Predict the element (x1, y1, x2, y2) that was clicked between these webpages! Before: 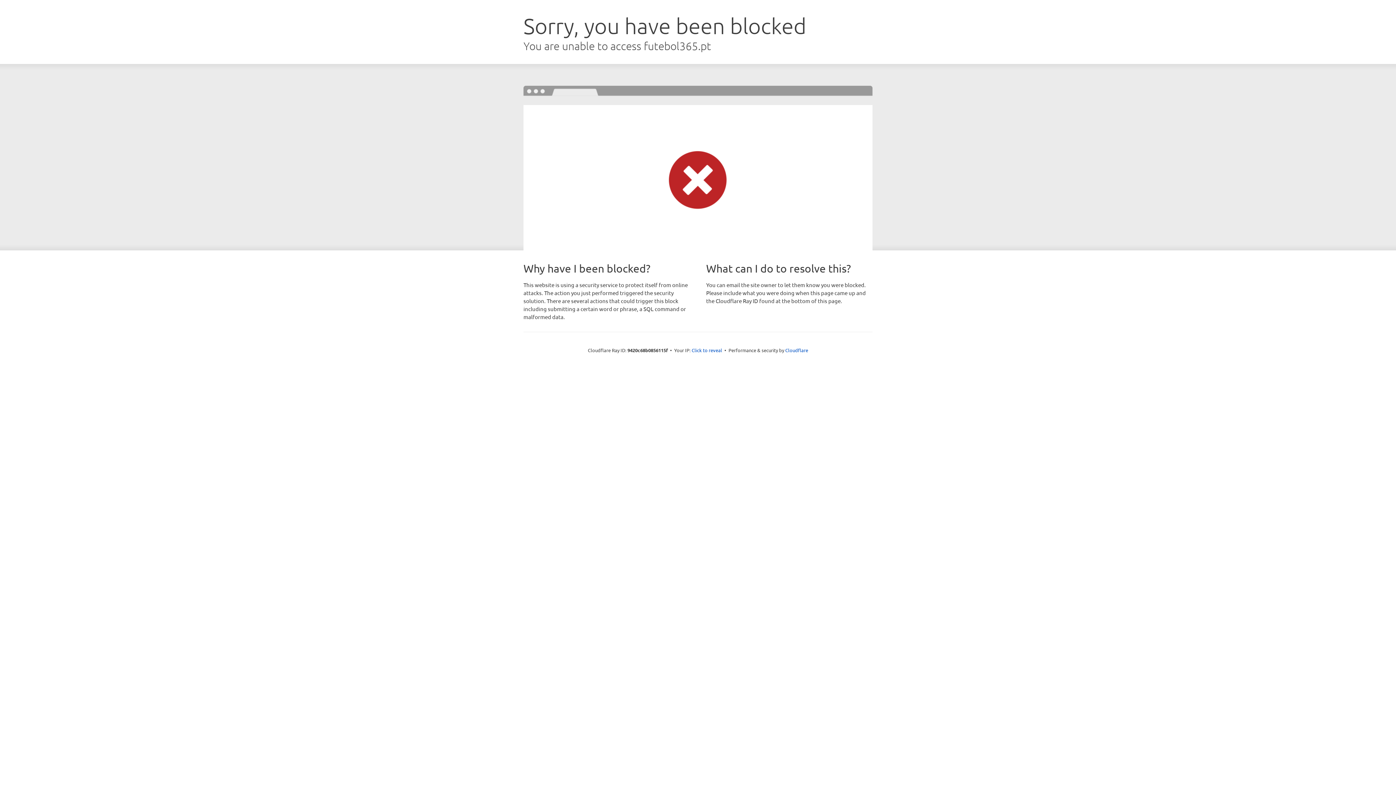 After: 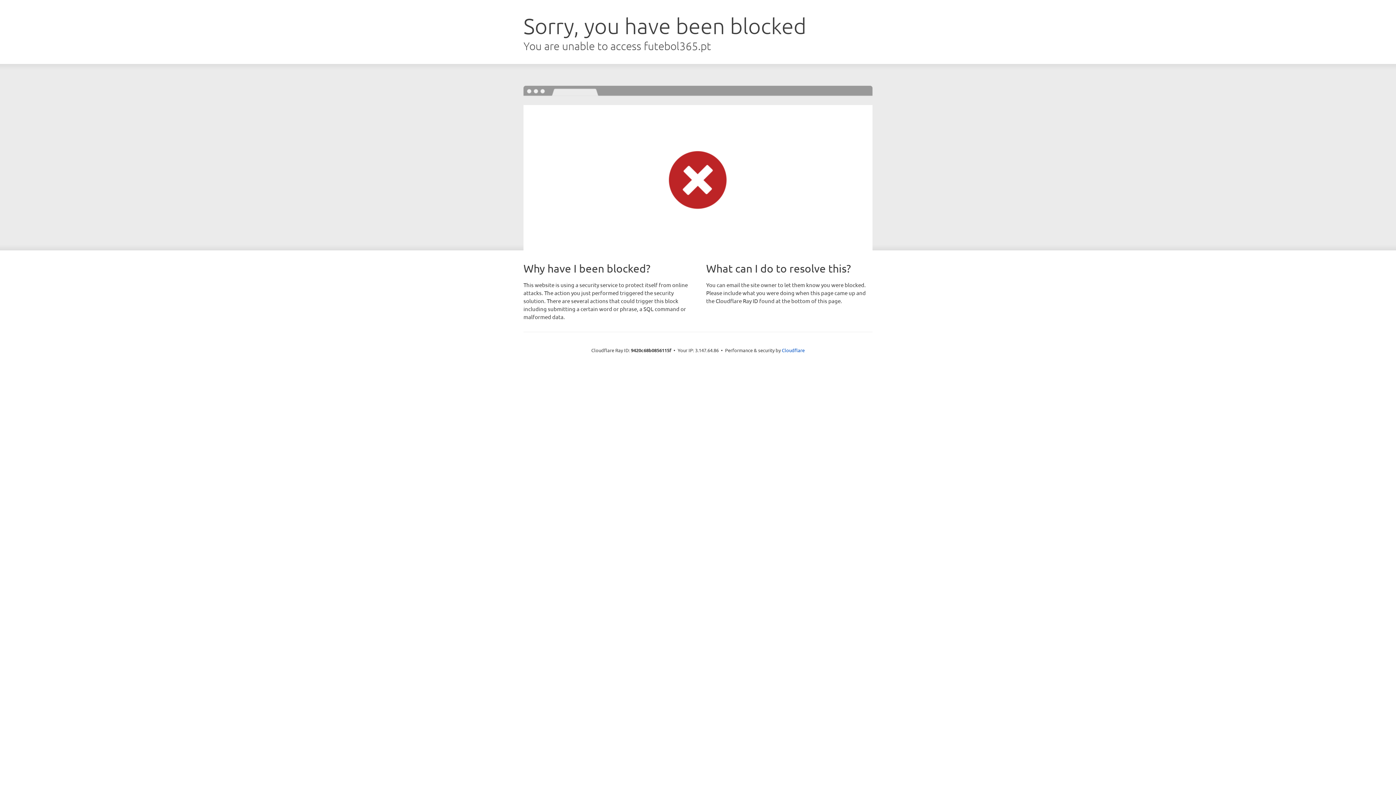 Action: label: Click to reveal bbox: (691, 346, 722, 353)